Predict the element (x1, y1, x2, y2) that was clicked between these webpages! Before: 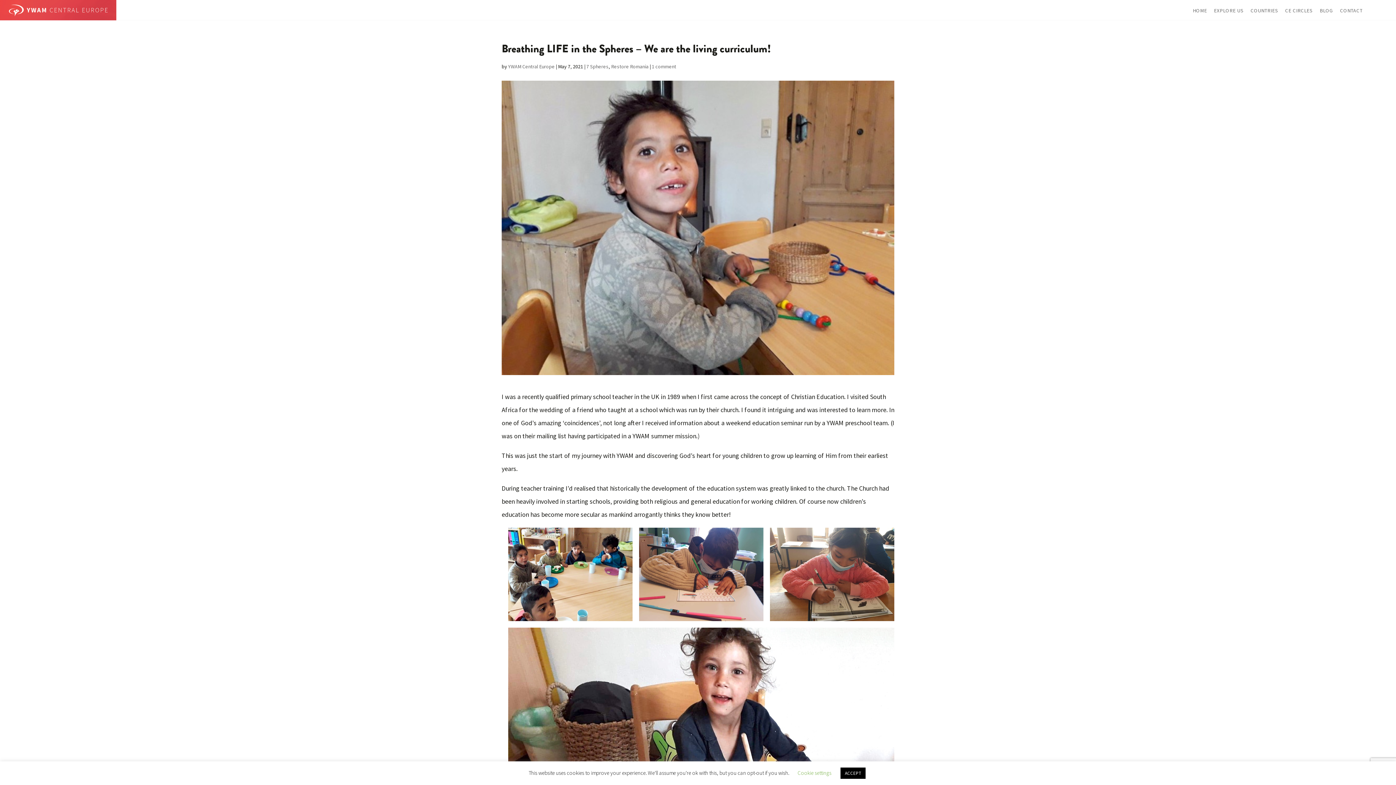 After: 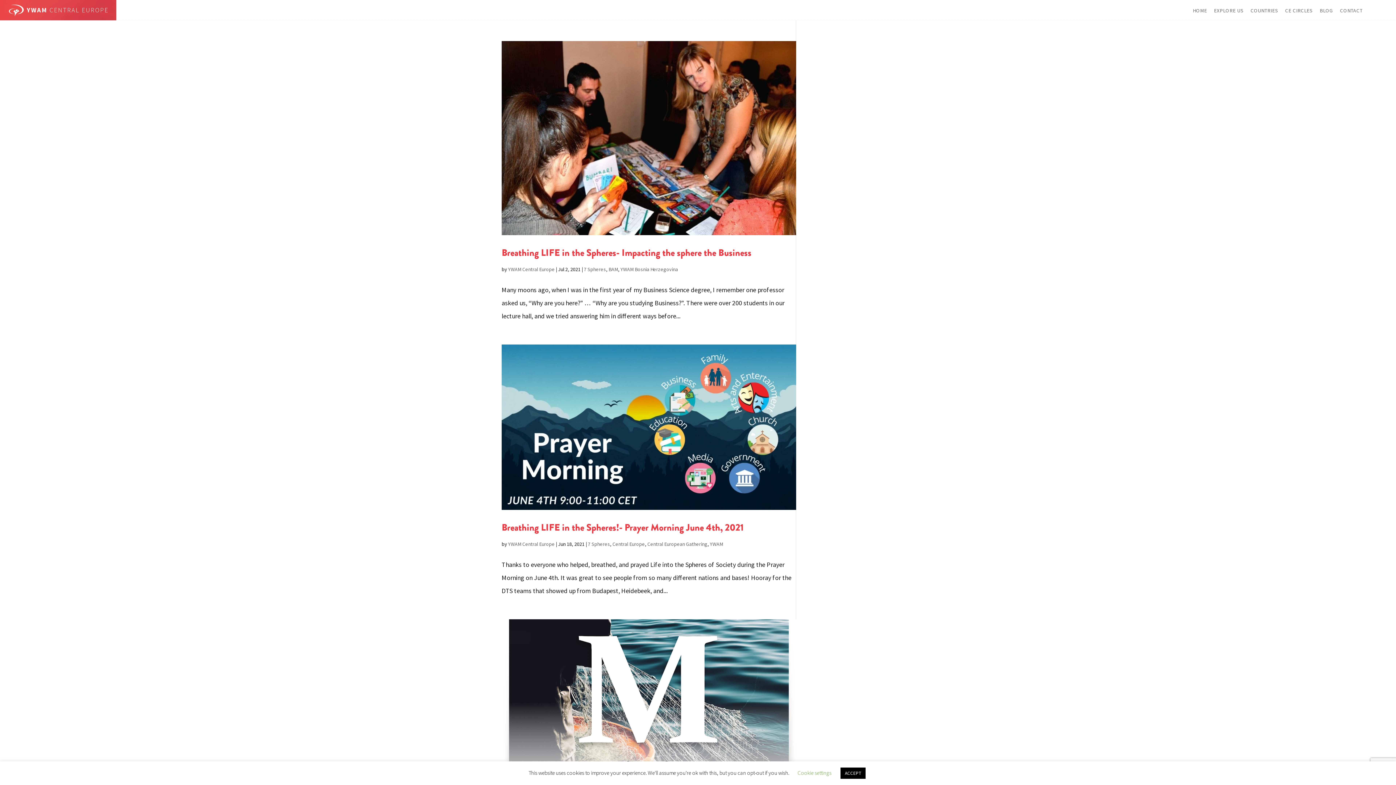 Action: label: 7 Spheres bbox: (586, 63, 608, 69)